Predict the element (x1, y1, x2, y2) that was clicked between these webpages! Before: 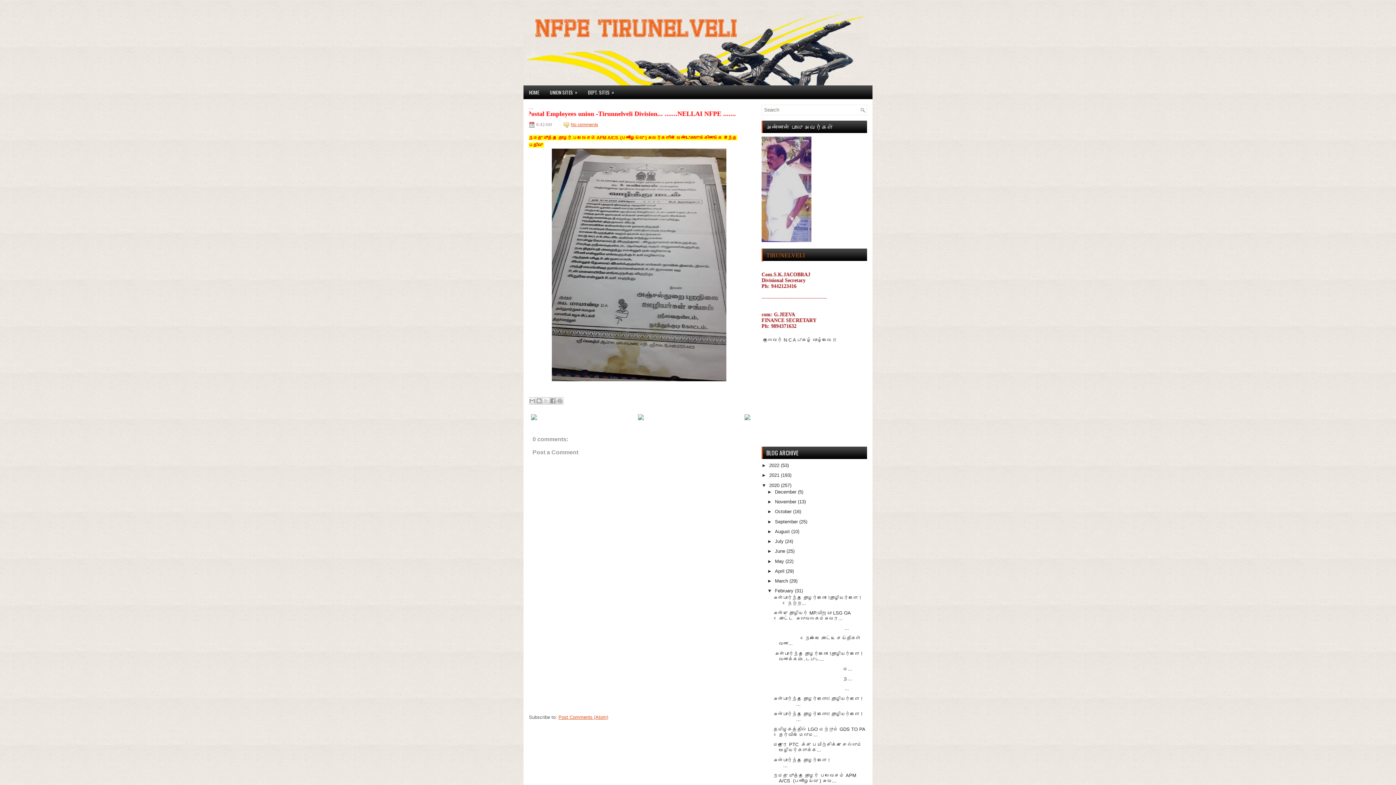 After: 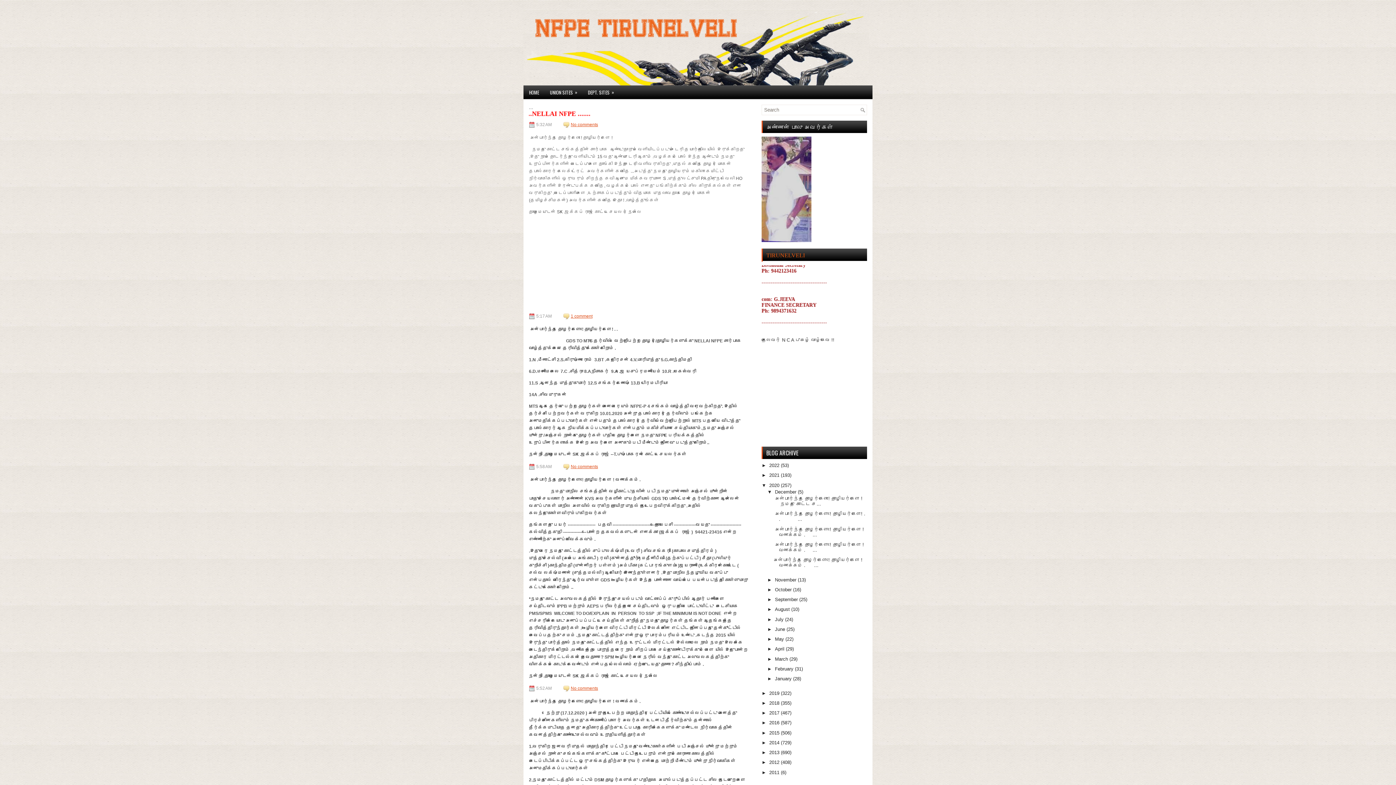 Action: bbox: (769, 482, 781, 488) label: 2020 